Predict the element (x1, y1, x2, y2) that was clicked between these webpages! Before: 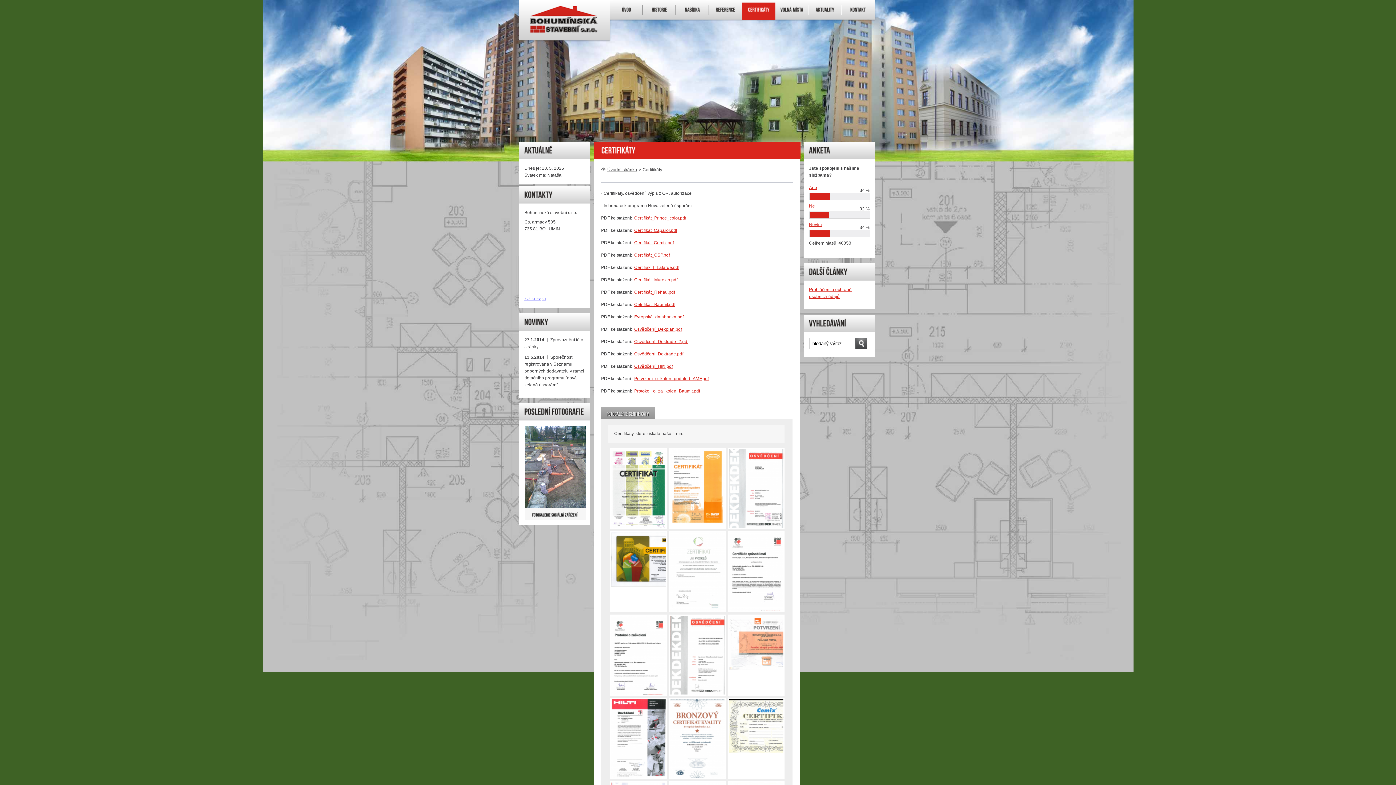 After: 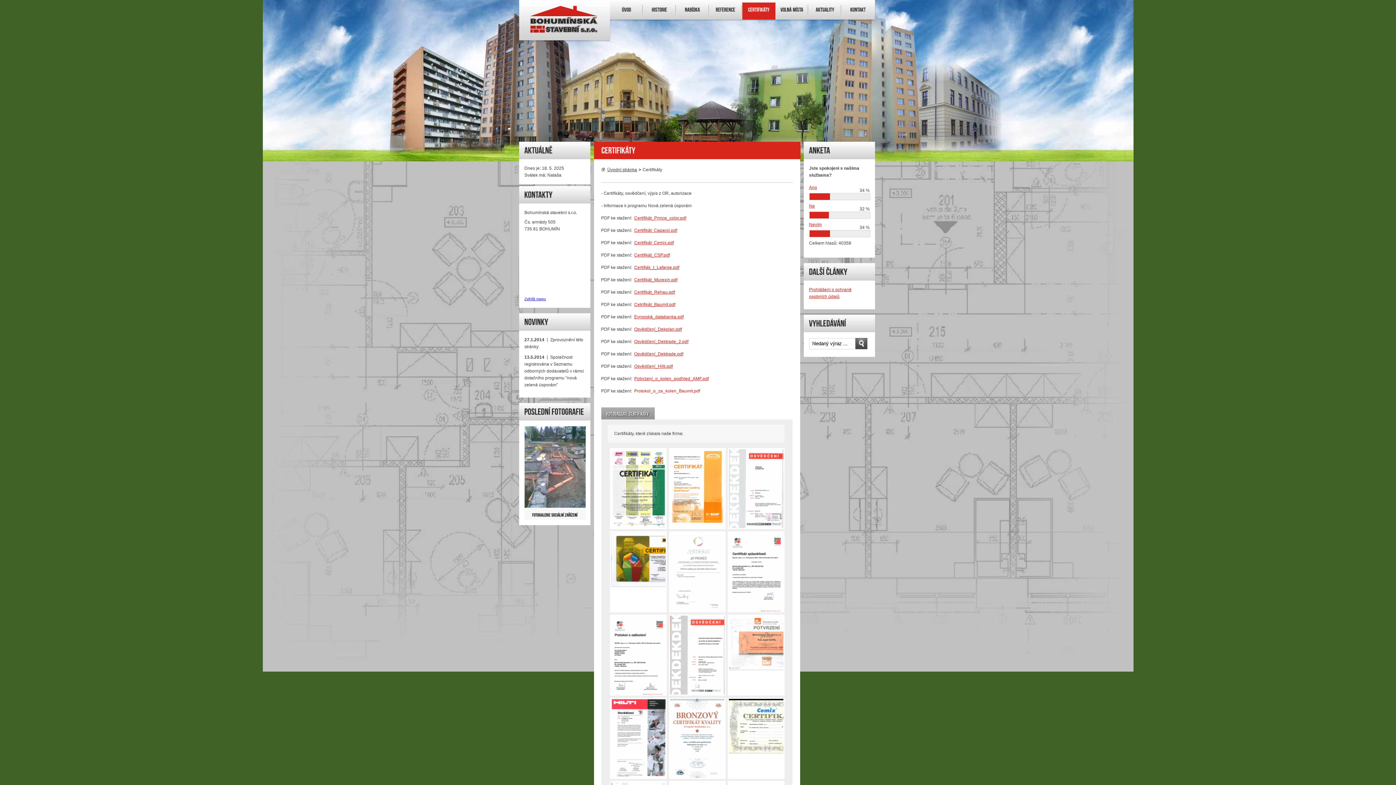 Action: bbox: (634, 388, 700, 393) label: Protokol_o_za_kolen_Baumit.pdf